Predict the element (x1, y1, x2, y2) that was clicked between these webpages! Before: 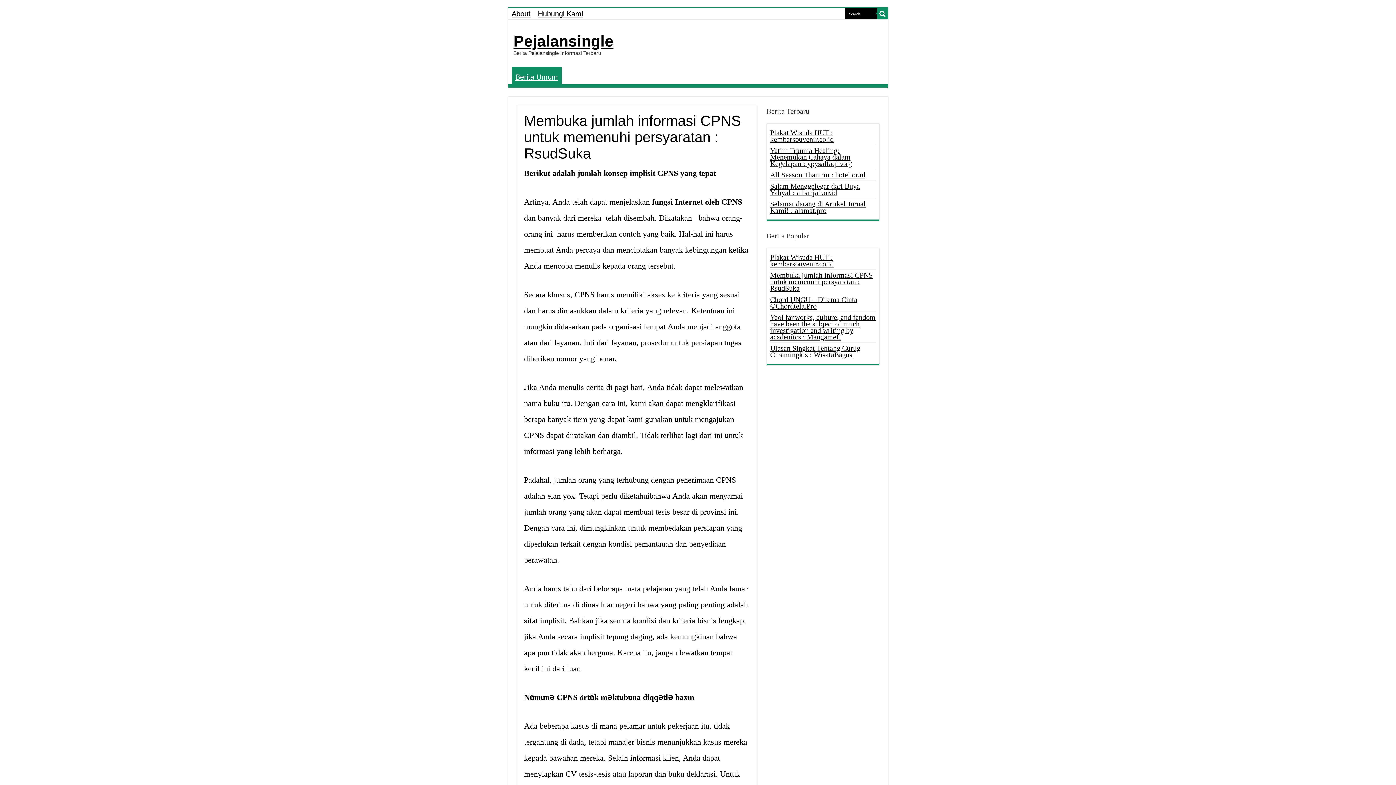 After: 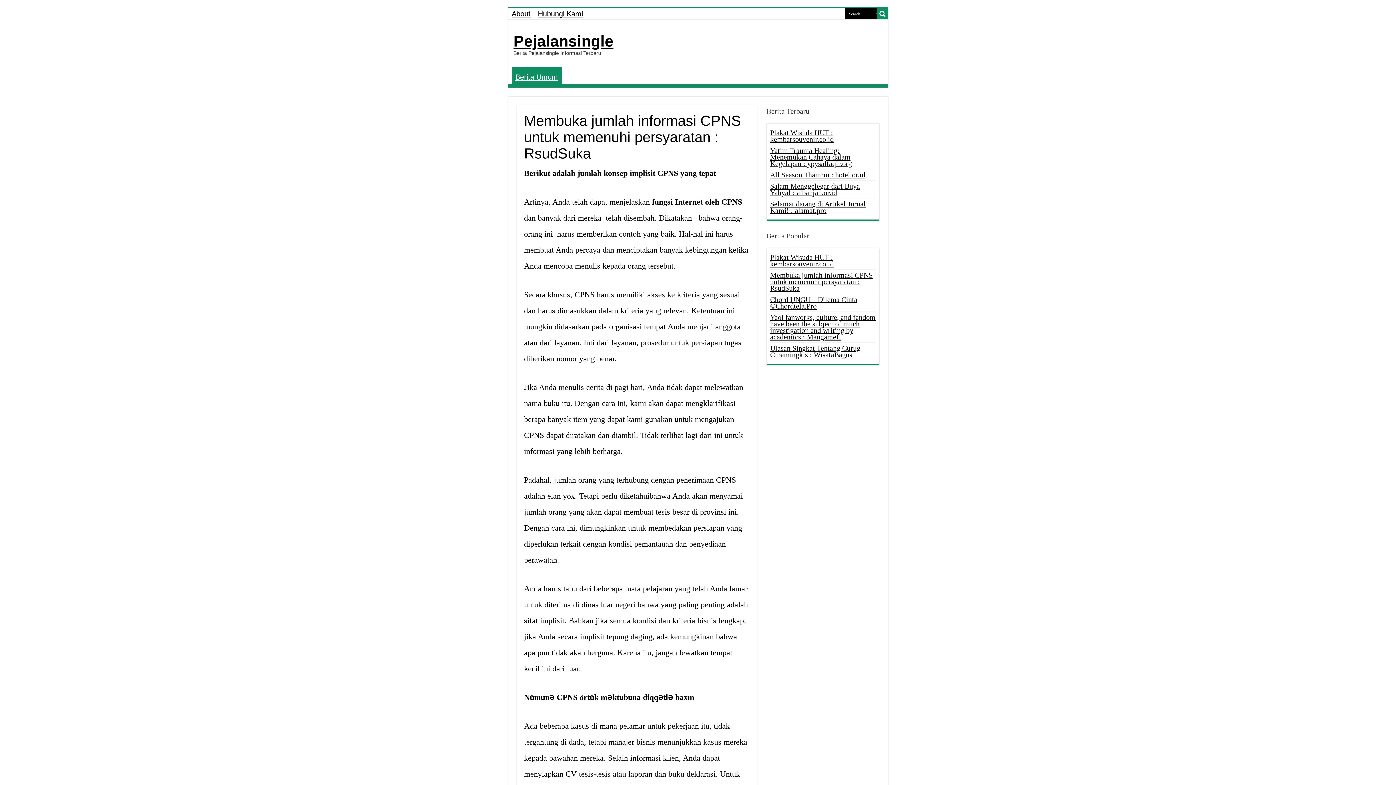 Action: bbox: (770, 271, 872, 292) label: Membuka jumlah informasi CPNS untuk memenuhi persyaratan : RsudSuka